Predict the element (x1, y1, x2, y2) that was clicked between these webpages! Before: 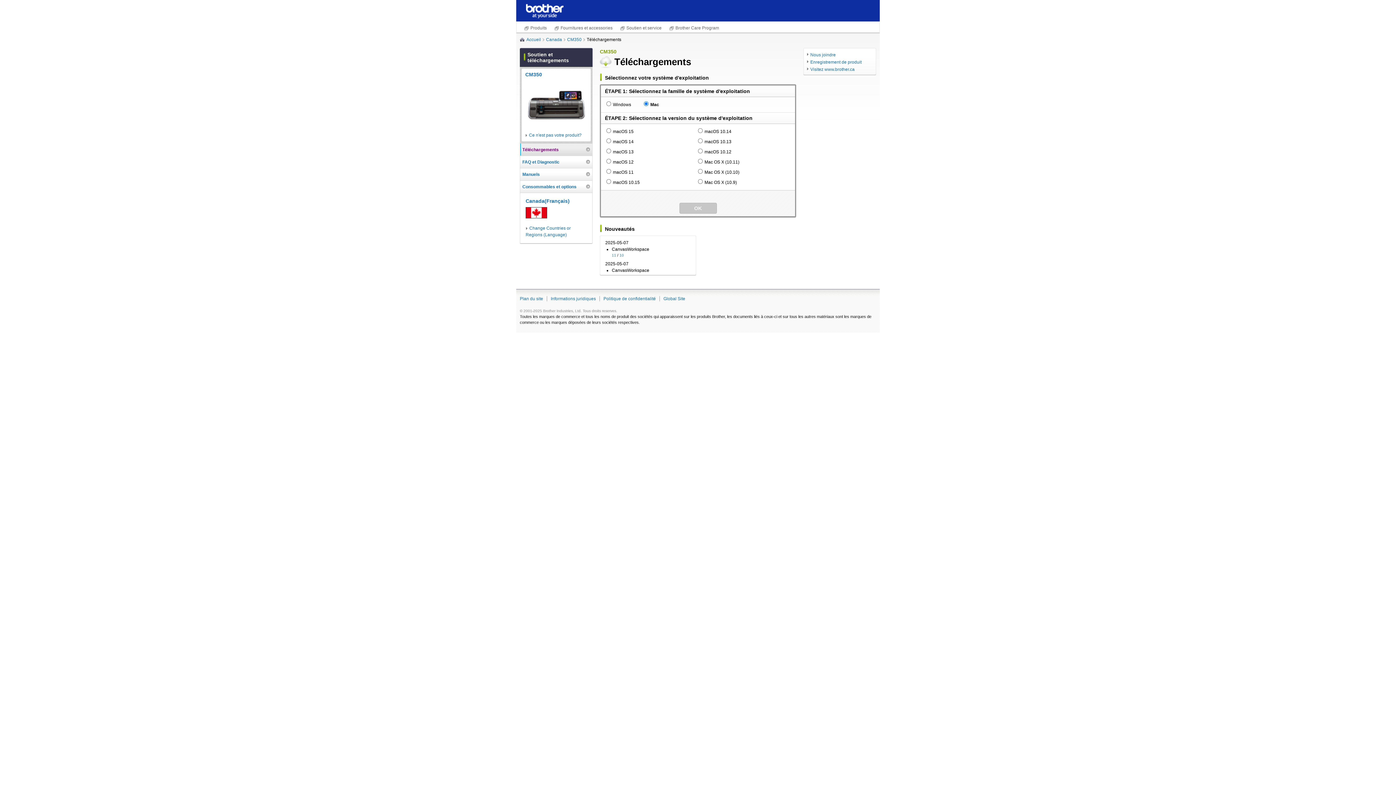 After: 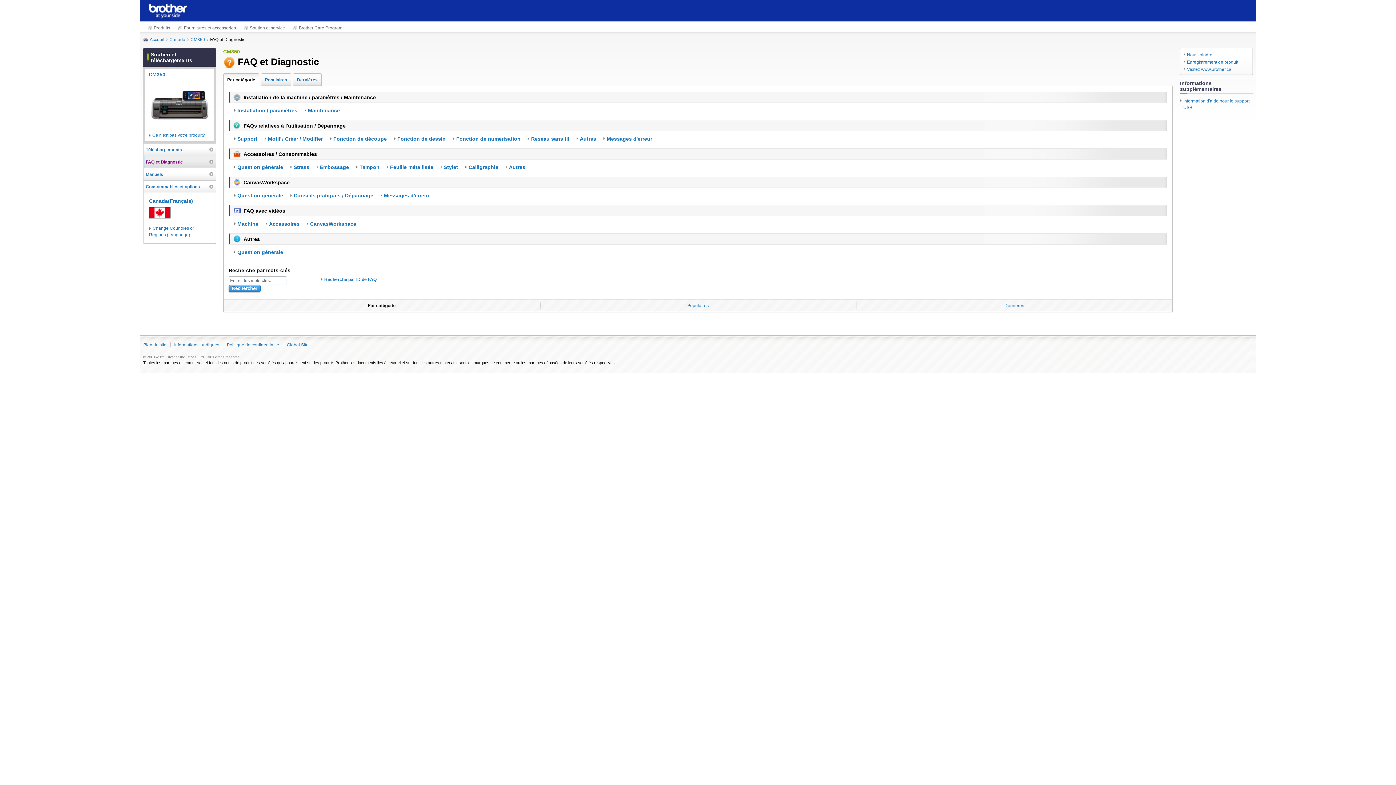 Action: bbox: (522, 156, 590, 168) label: FAQ et Diagnostic